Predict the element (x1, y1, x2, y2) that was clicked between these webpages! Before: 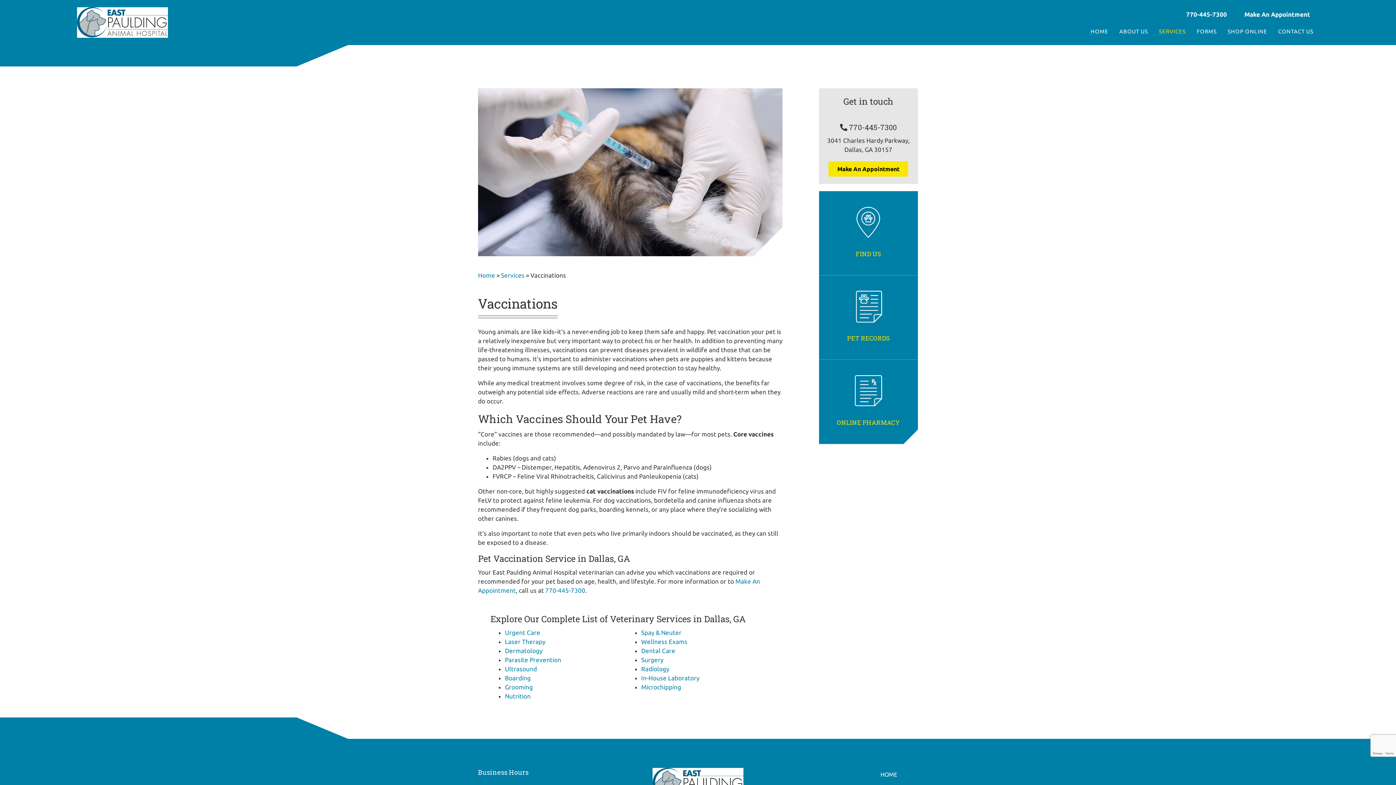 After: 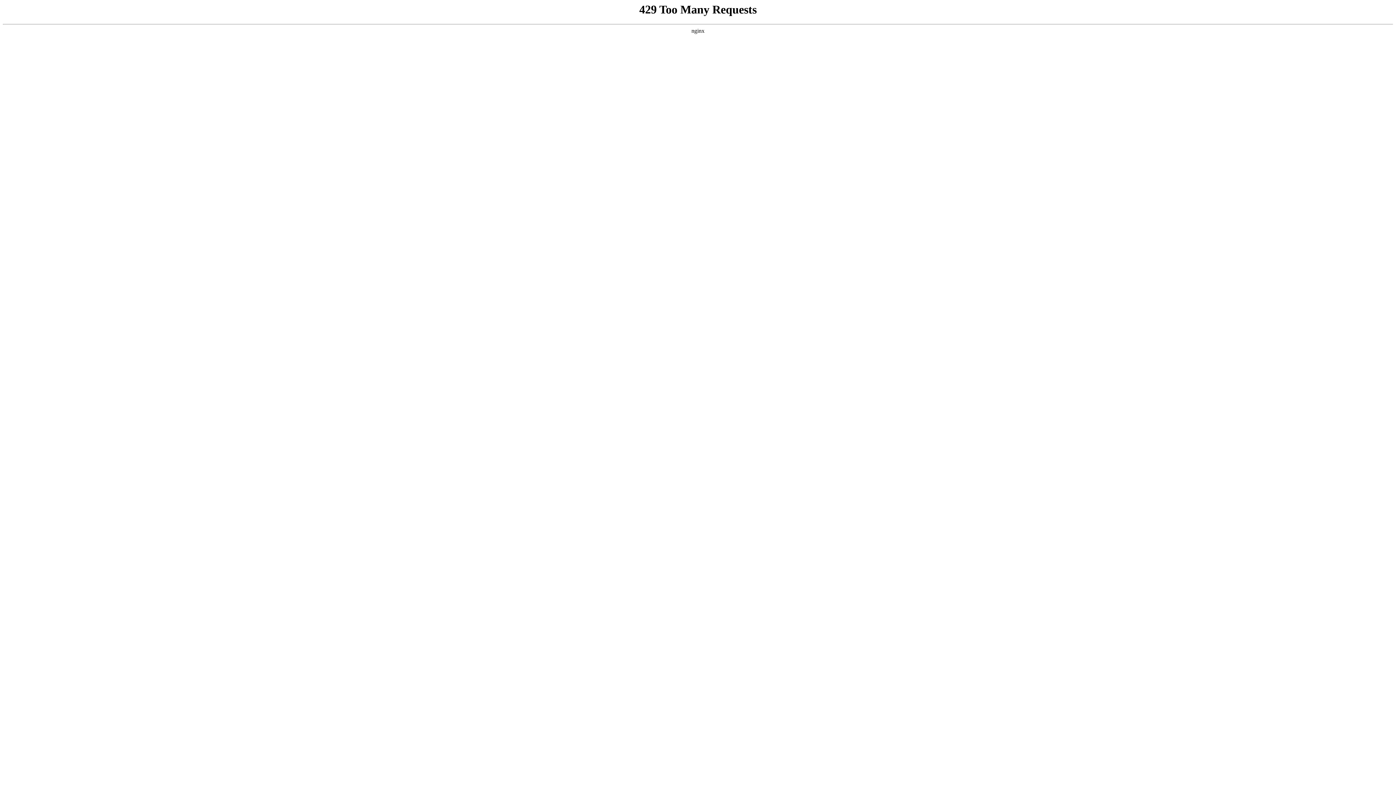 Action: label: Boarding bbox: (505, 674, 530, 681)